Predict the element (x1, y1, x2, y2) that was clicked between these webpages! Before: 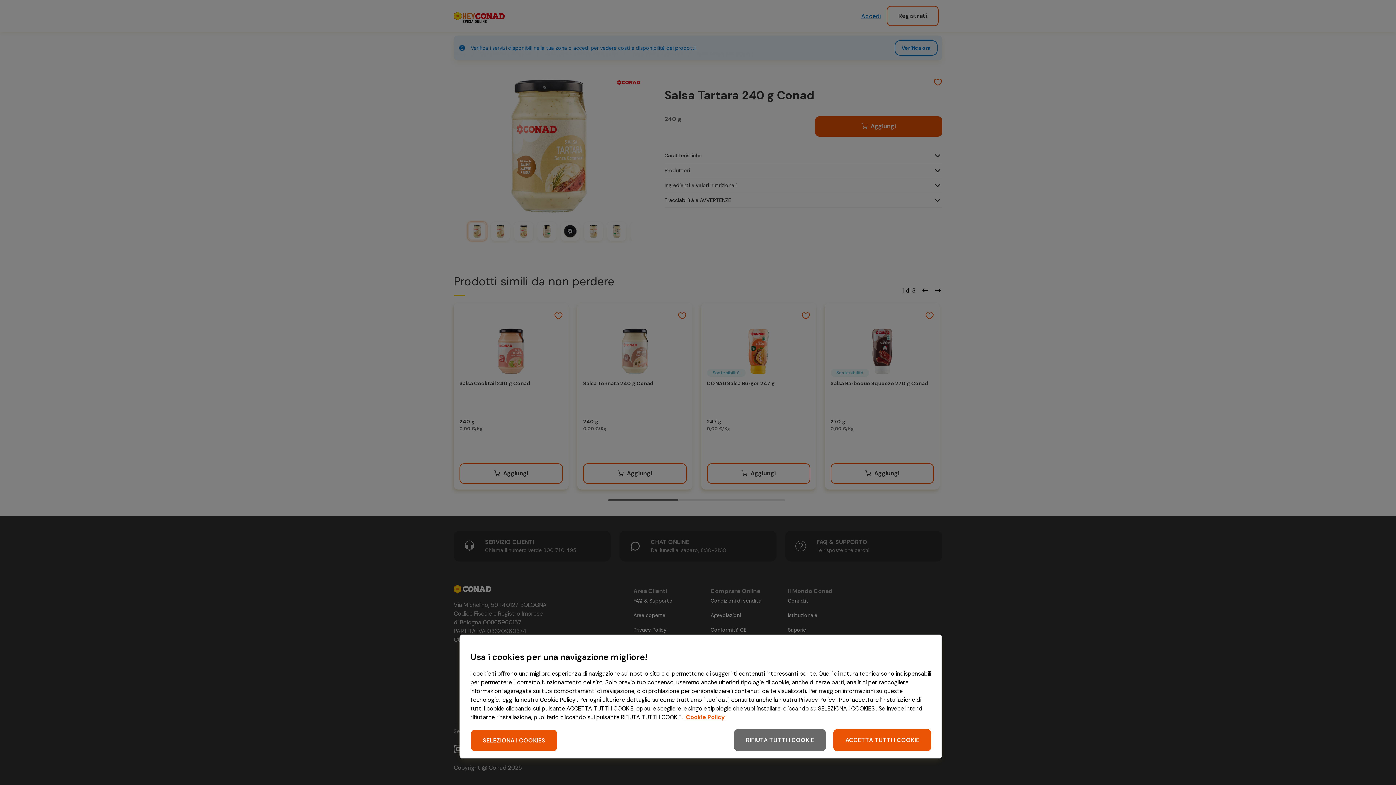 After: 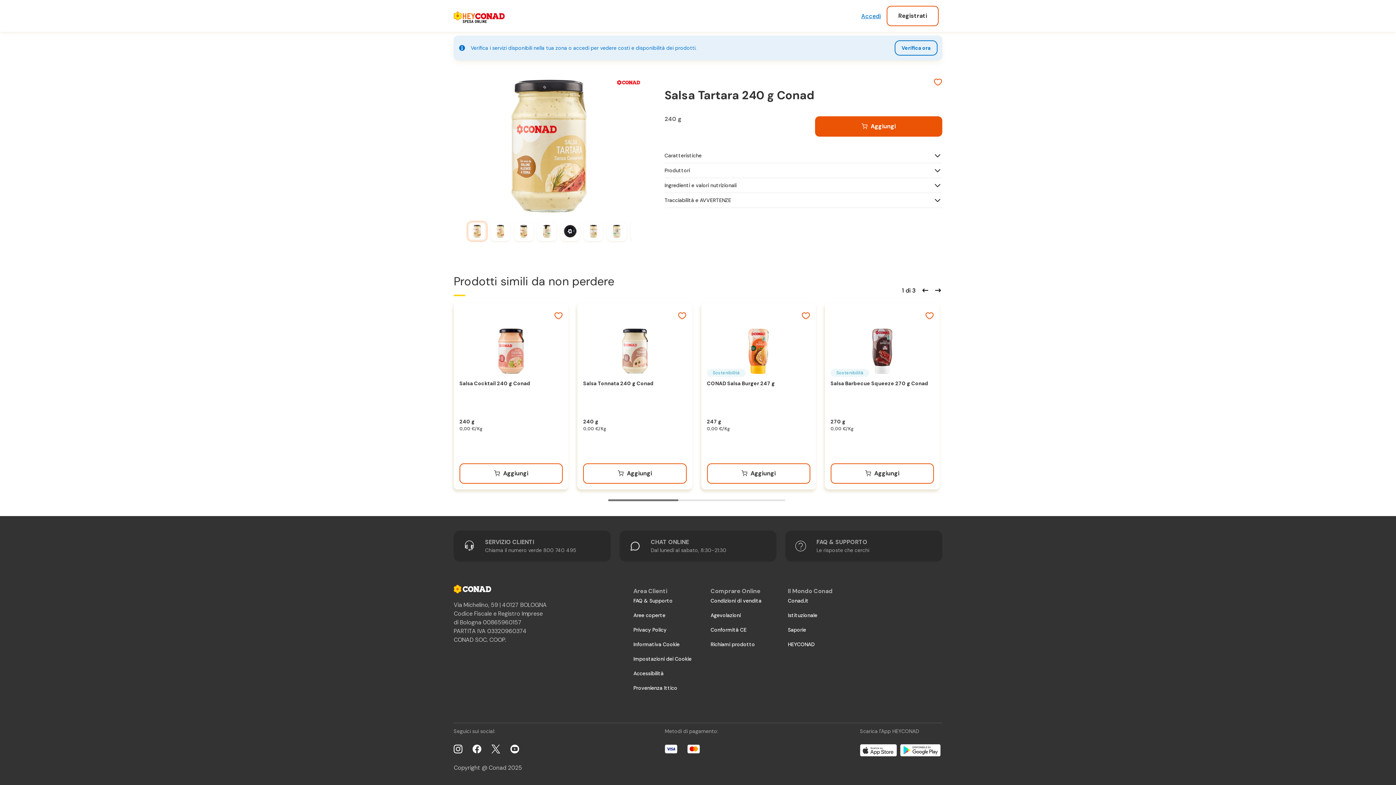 Action: bbox: (833, 729, 931, 751) label: ACCETTA TUTTI I COOKIE